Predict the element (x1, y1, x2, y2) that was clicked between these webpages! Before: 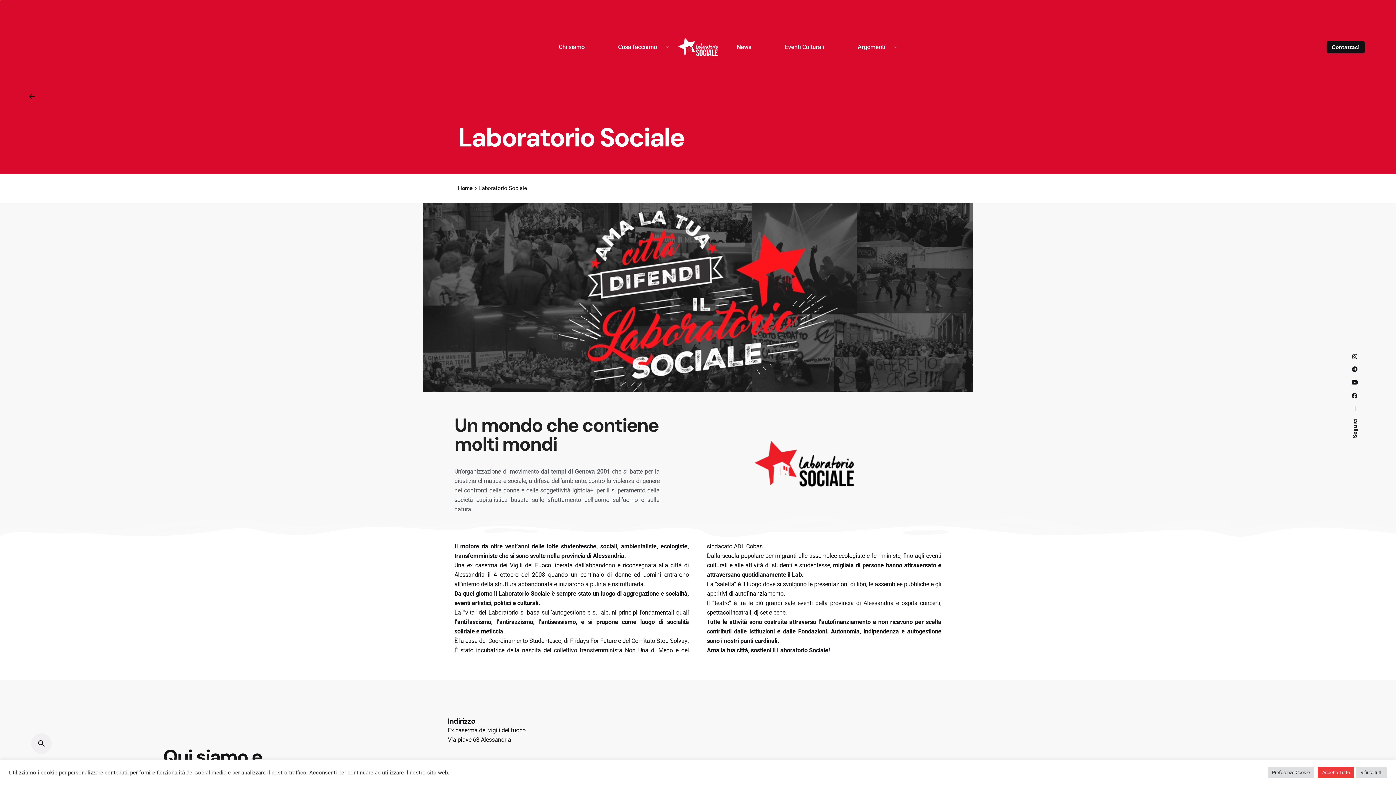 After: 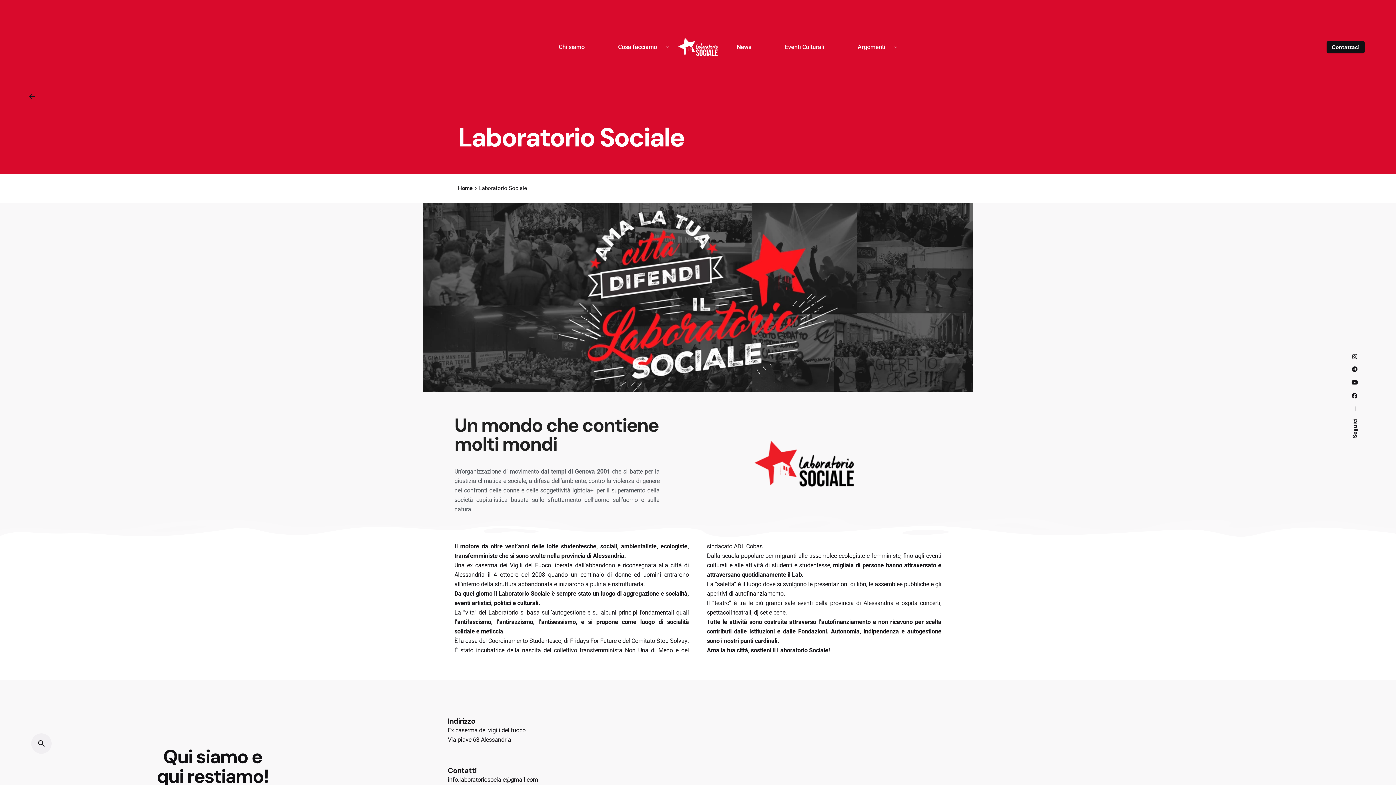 Action: label: Rifiuta tutti bbox: (1356, 767, 1387, 778)